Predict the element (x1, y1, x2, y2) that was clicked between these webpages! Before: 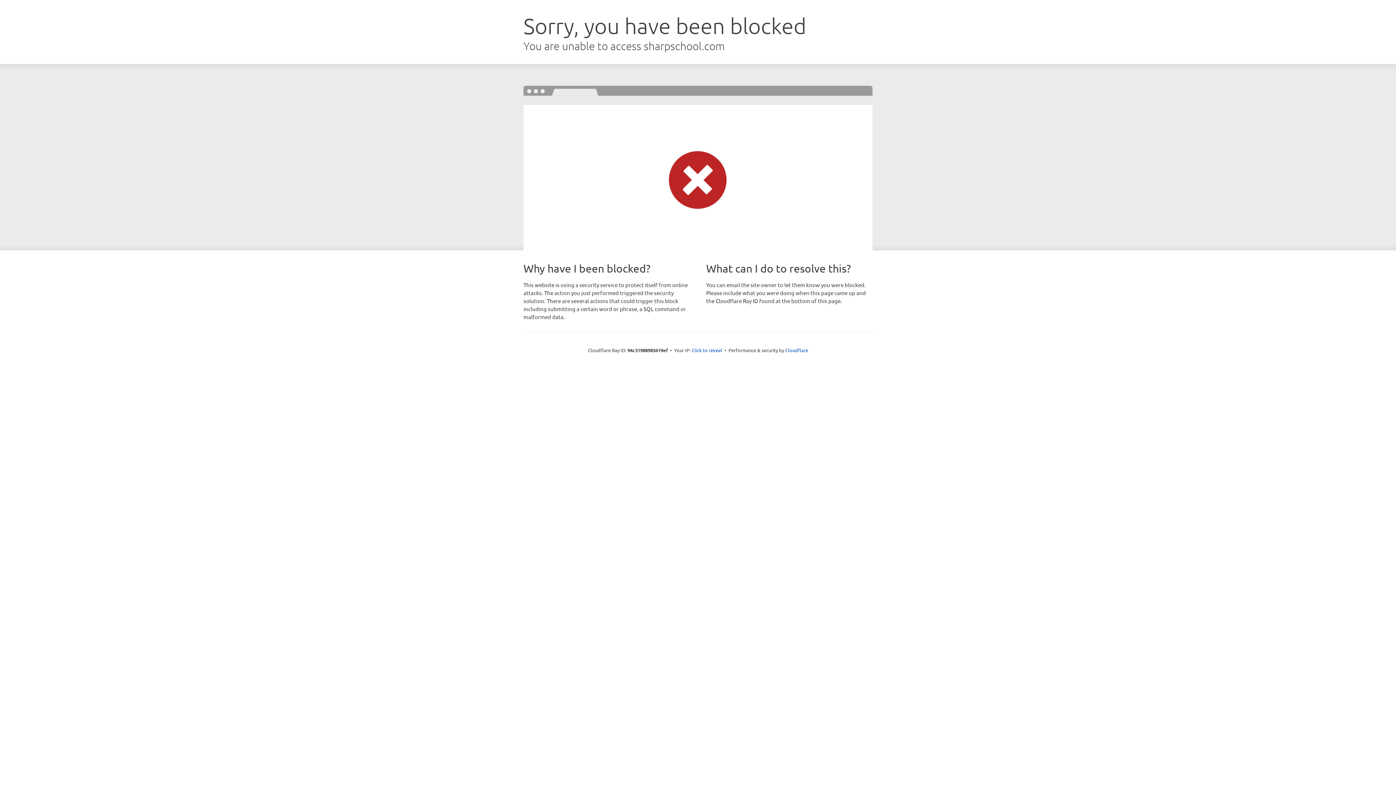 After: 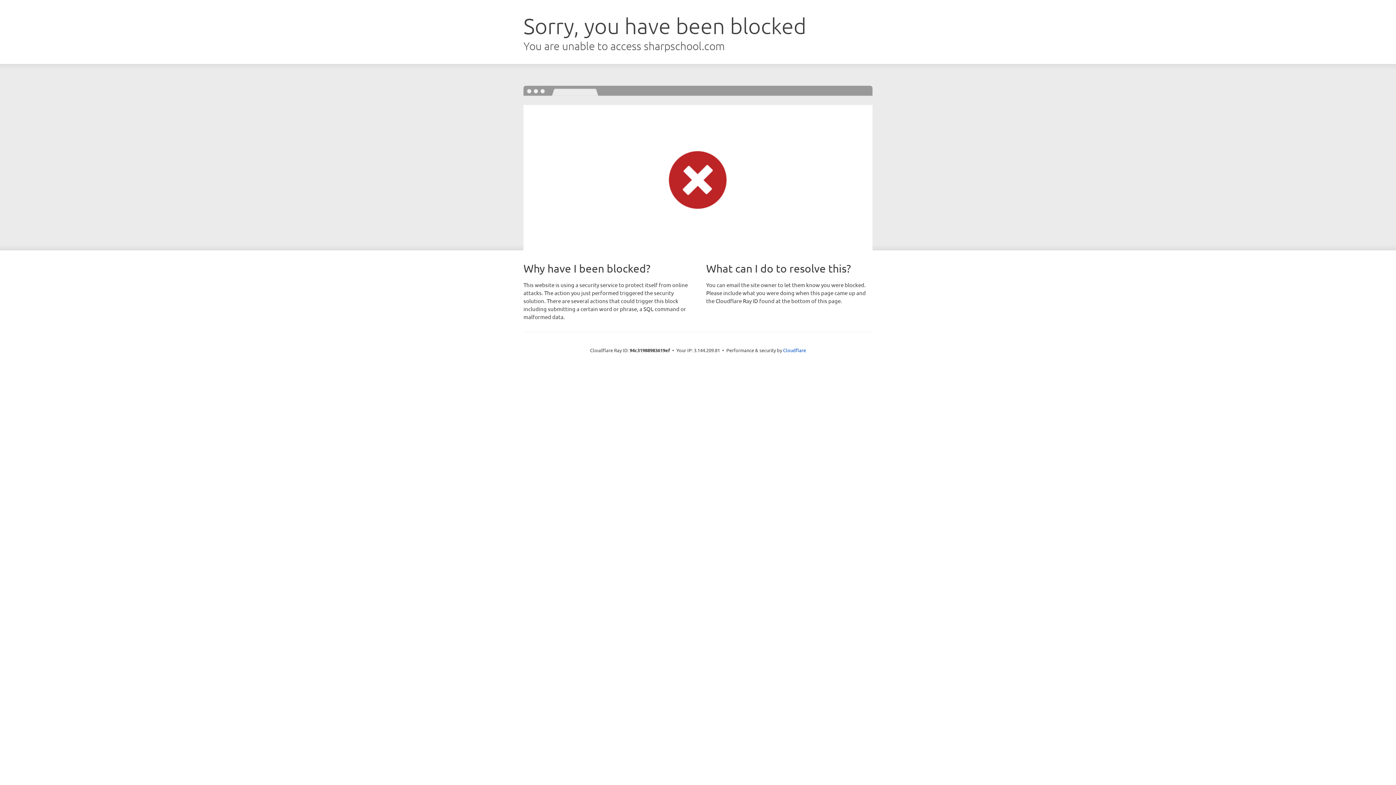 Action: bbox: (691, 346, 722, 353) label: Click to reveal